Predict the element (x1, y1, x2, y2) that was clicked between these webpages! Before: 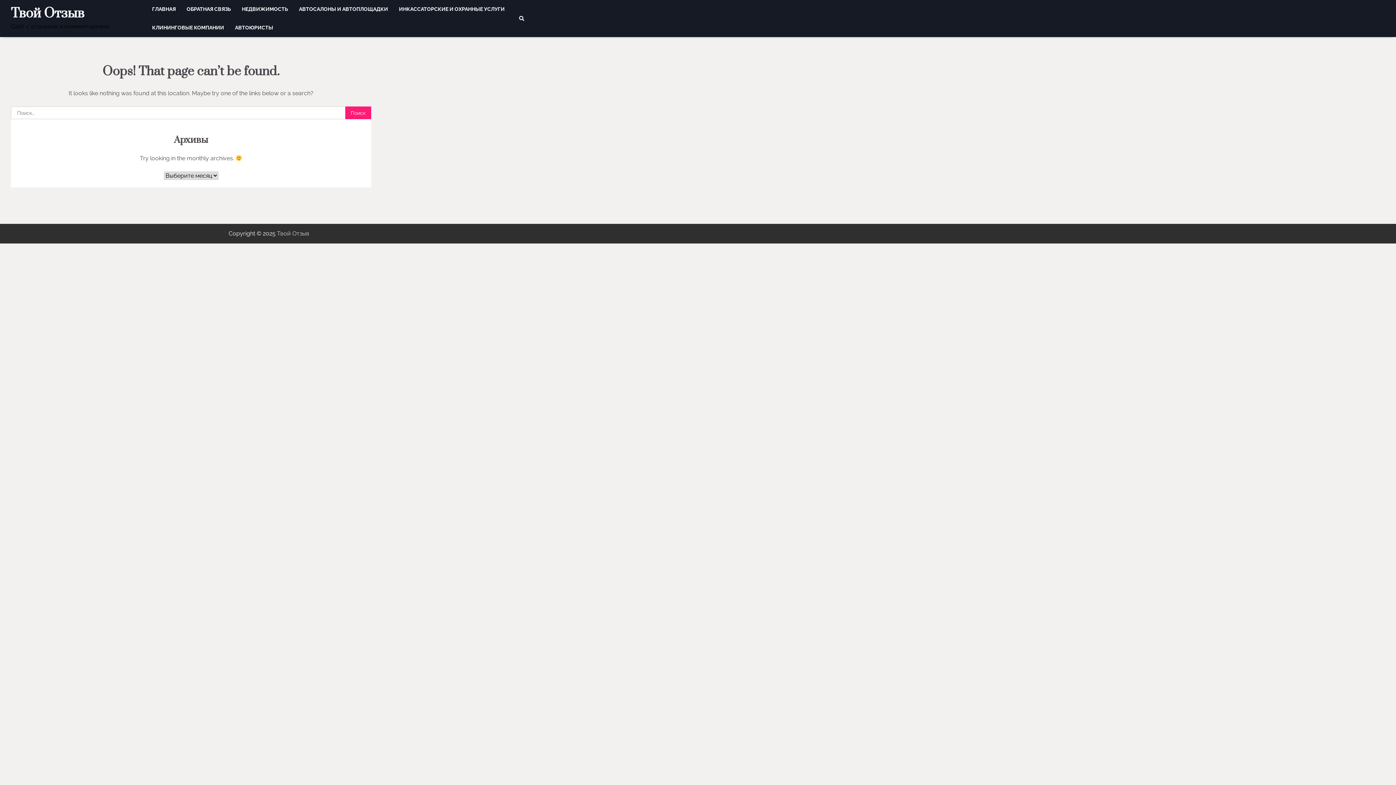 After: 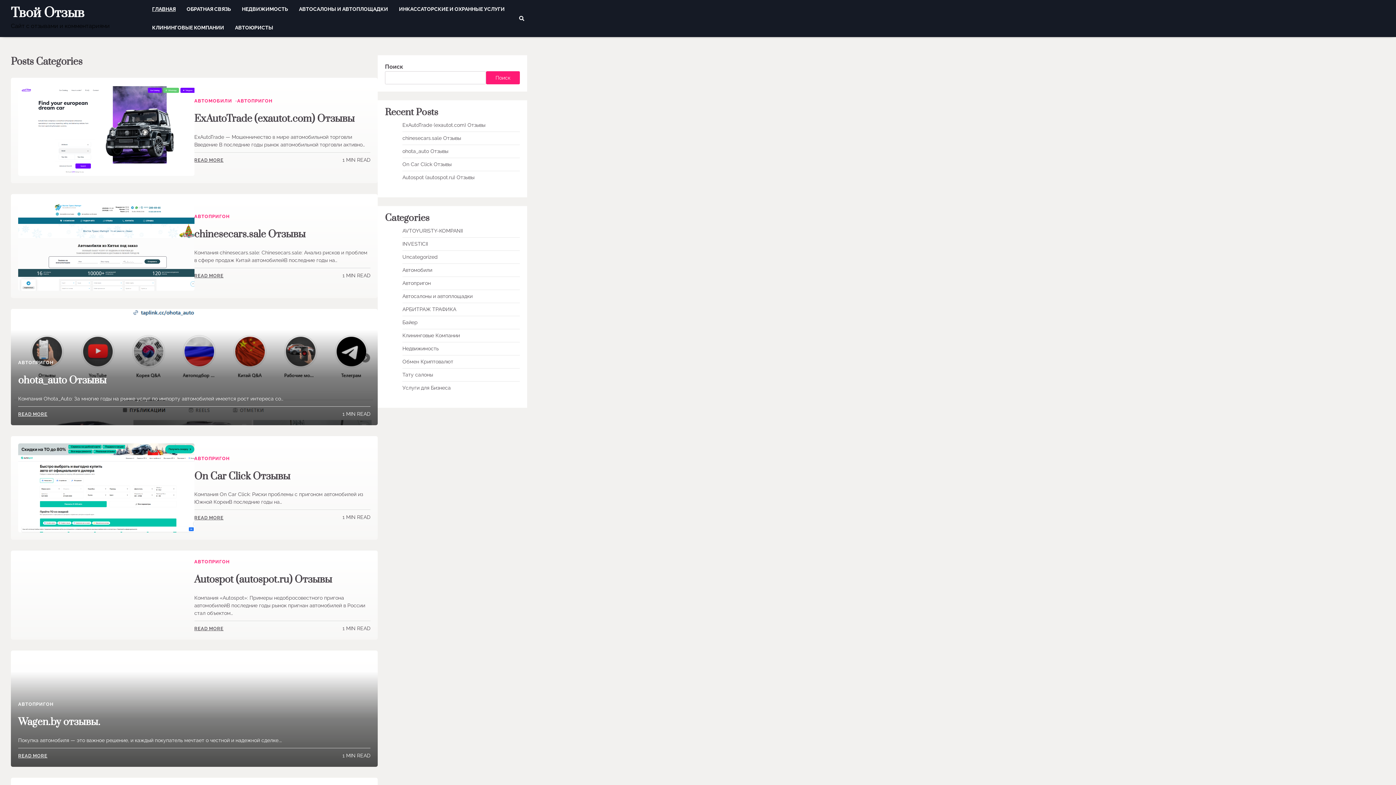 Action: bbox: (10, 4, 84, 21) label: Твой Отзыв